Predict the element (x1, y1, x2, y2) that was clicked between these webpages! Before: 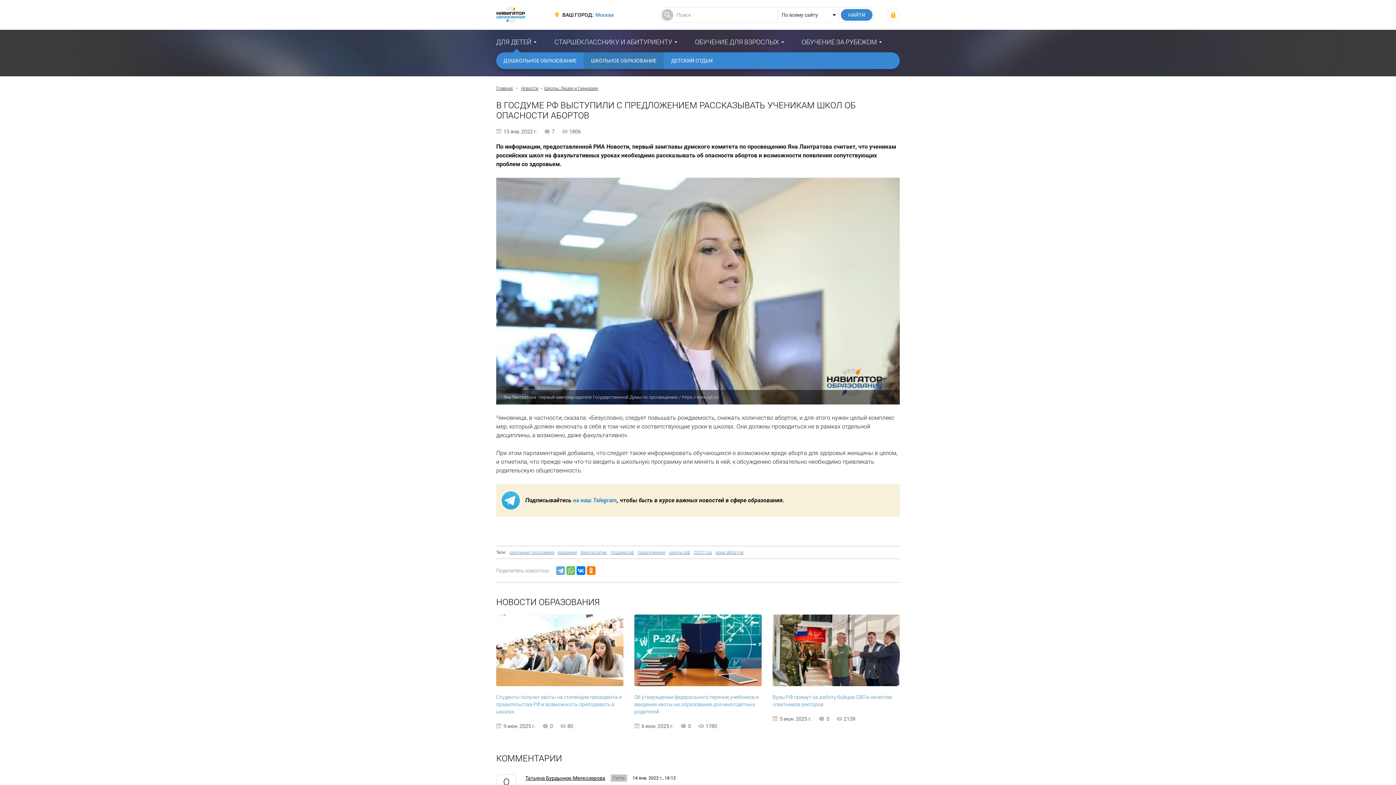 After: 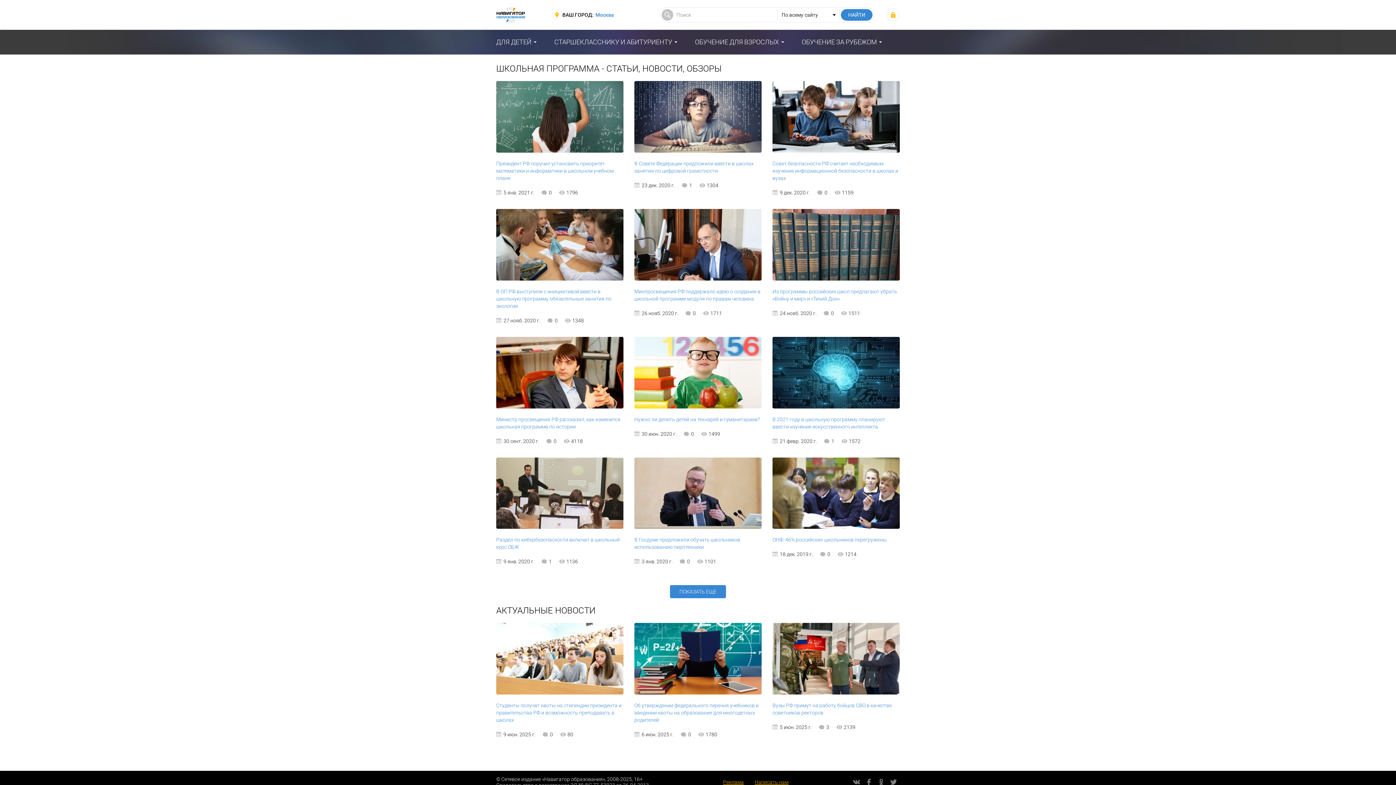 Action: bbox: (509, 550, 554, 555) label: школьная программа